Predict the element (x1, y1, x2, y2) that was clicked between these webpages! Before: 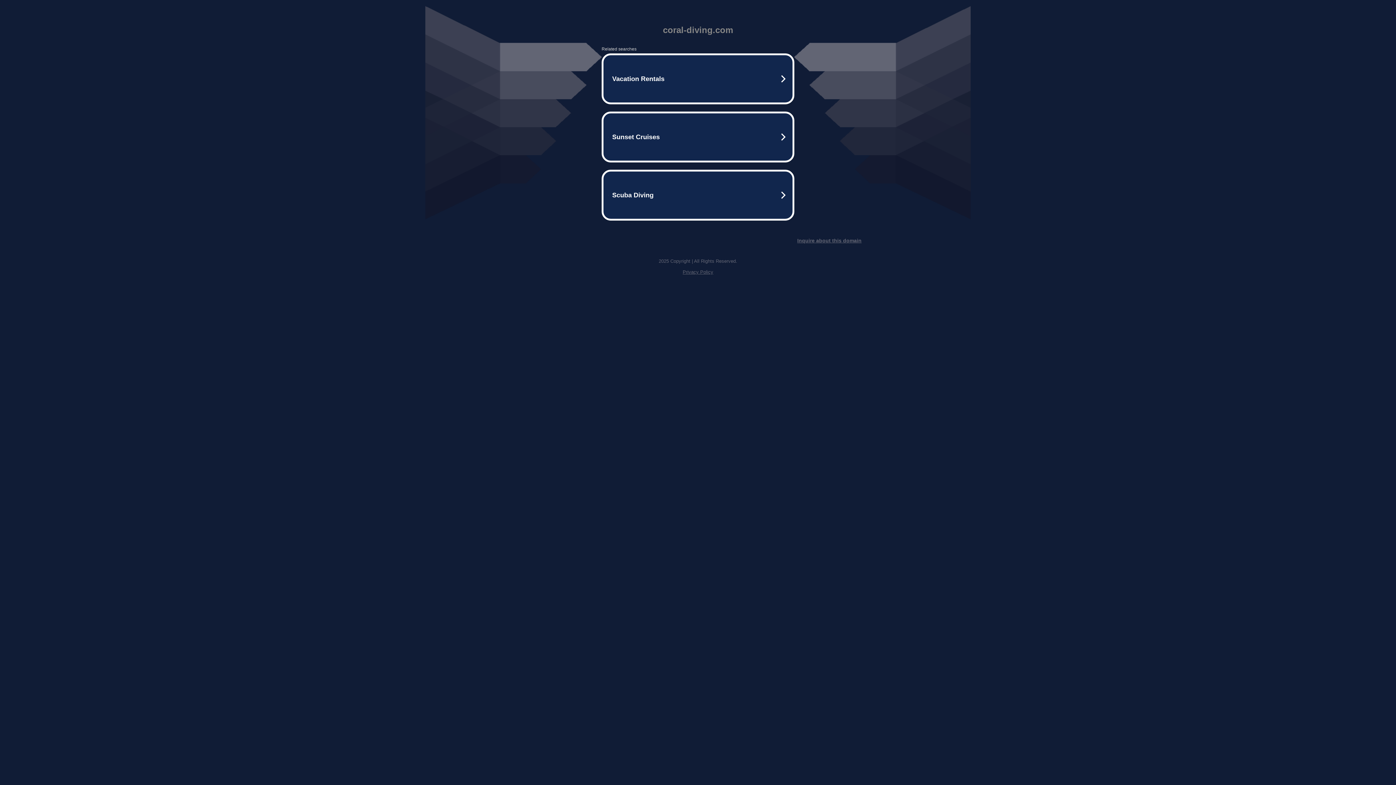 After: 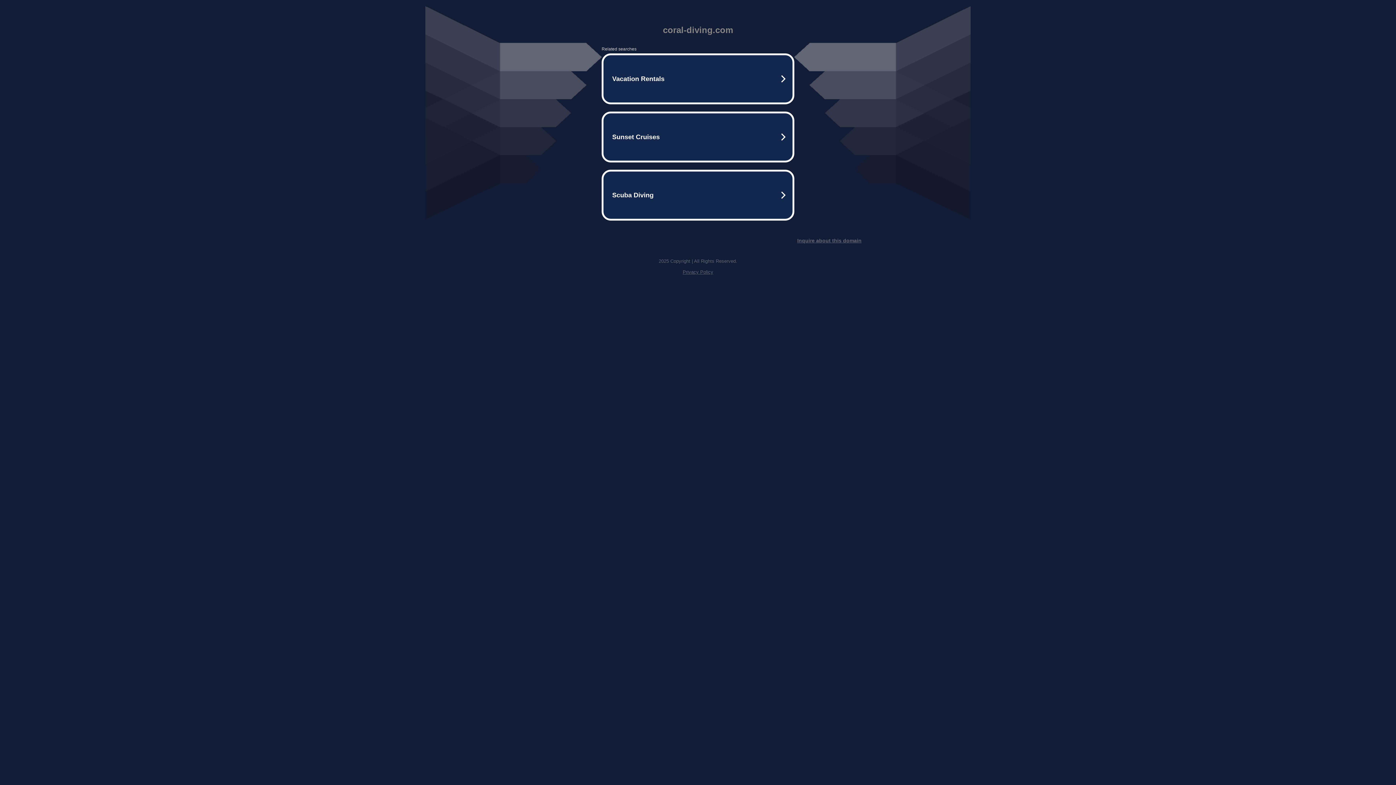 Action: label: Privacy Policy bbox: (682, 269, 713, 274)